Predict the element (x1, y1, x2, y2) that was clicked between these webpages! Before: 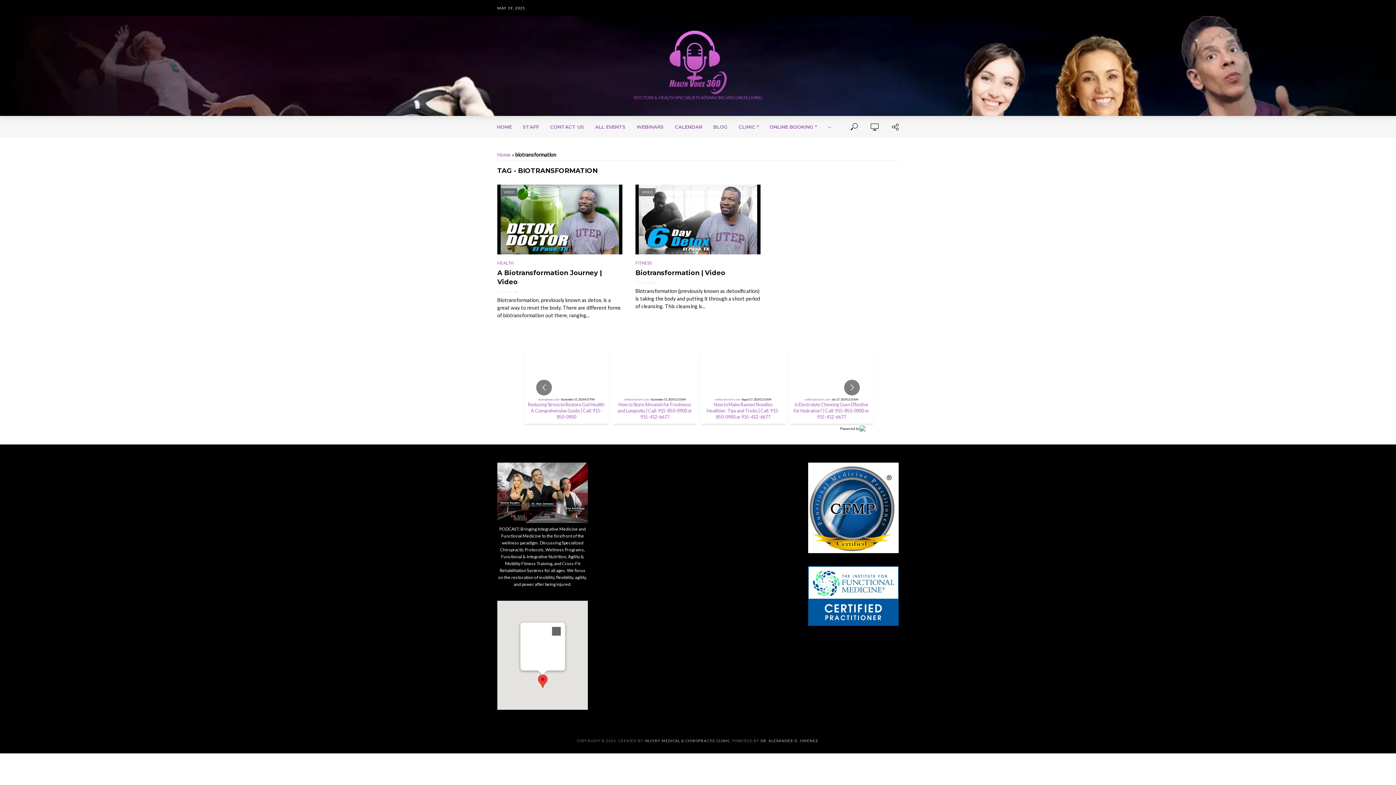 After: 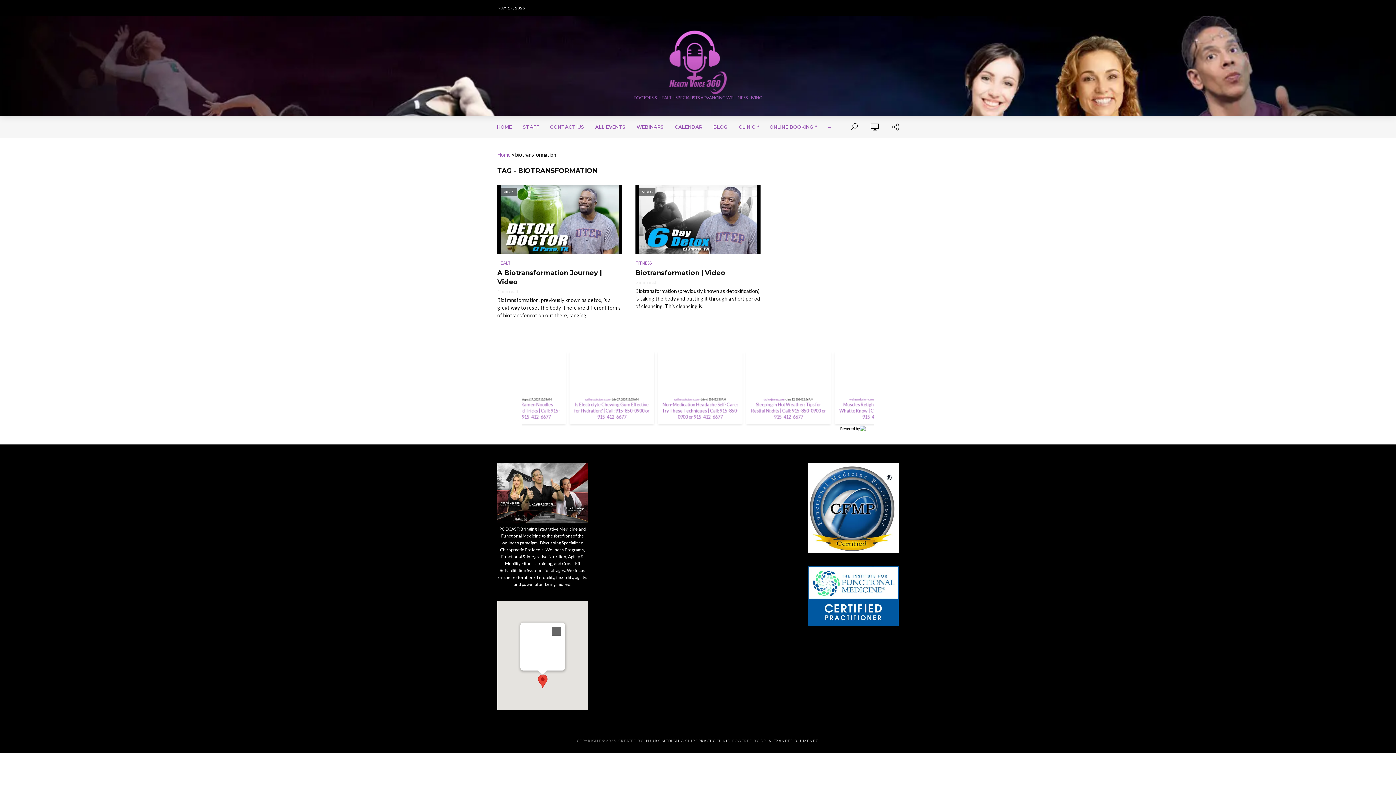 Action: bbox: (704, 354, 781, 398)